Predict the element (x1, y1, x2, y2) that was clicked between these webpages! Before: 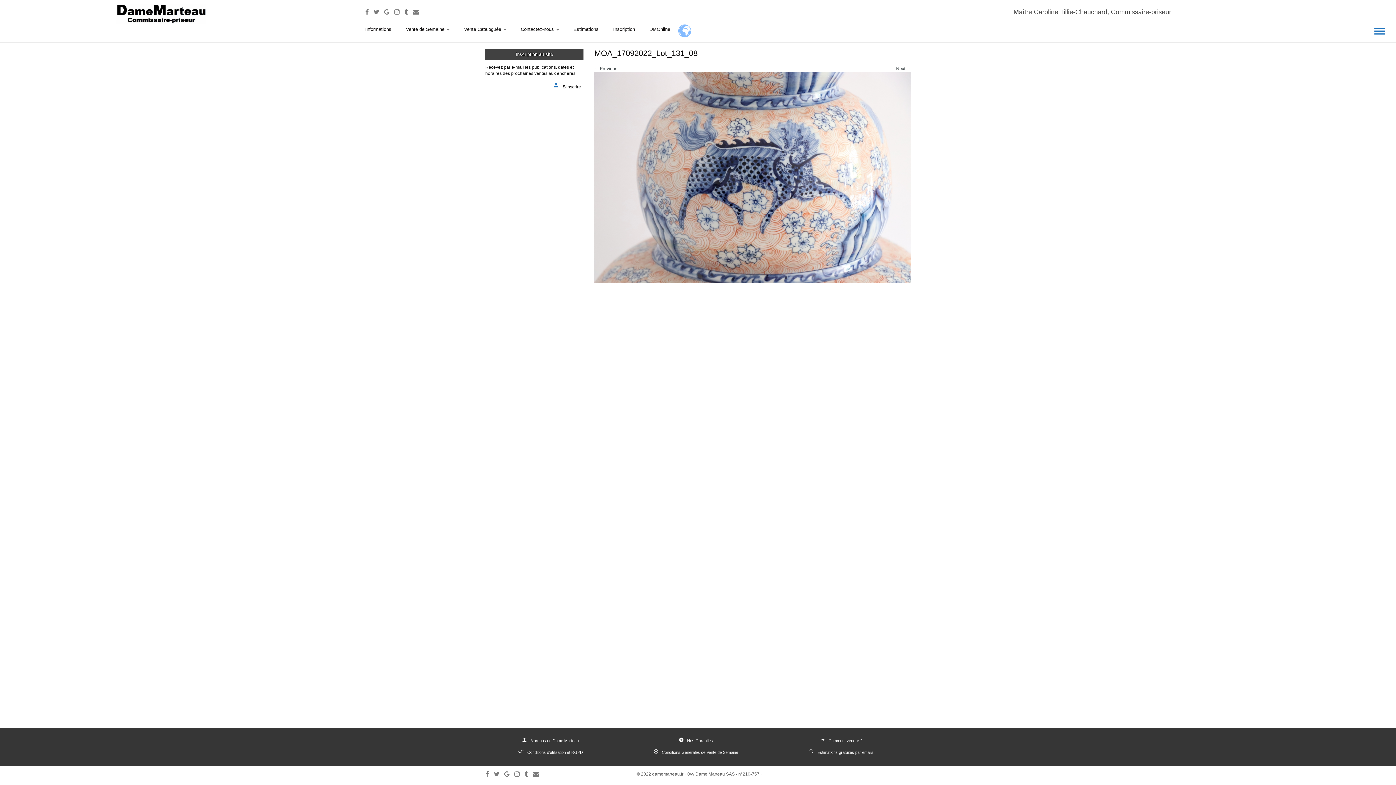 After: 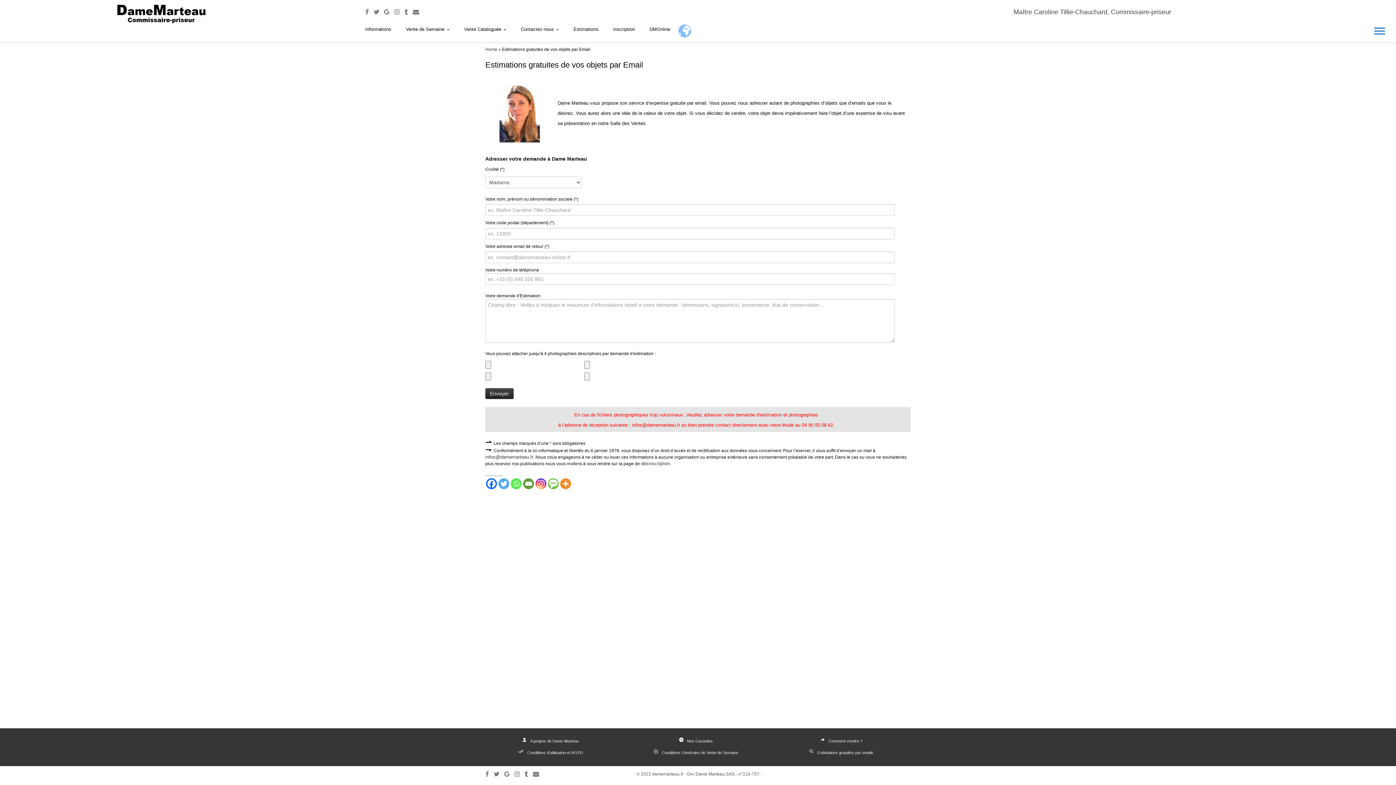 Action: bbox: (566, 24, 606, 34) label: Estimations